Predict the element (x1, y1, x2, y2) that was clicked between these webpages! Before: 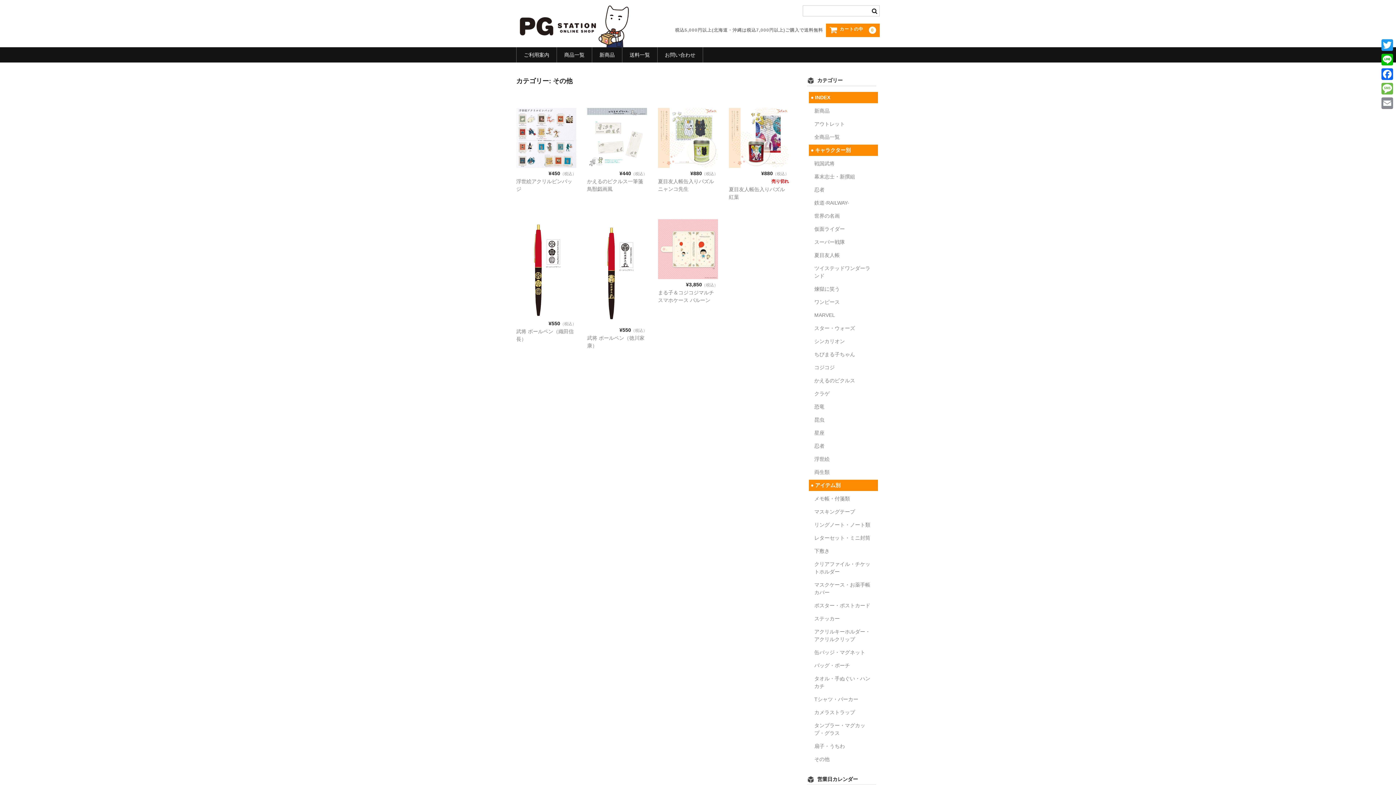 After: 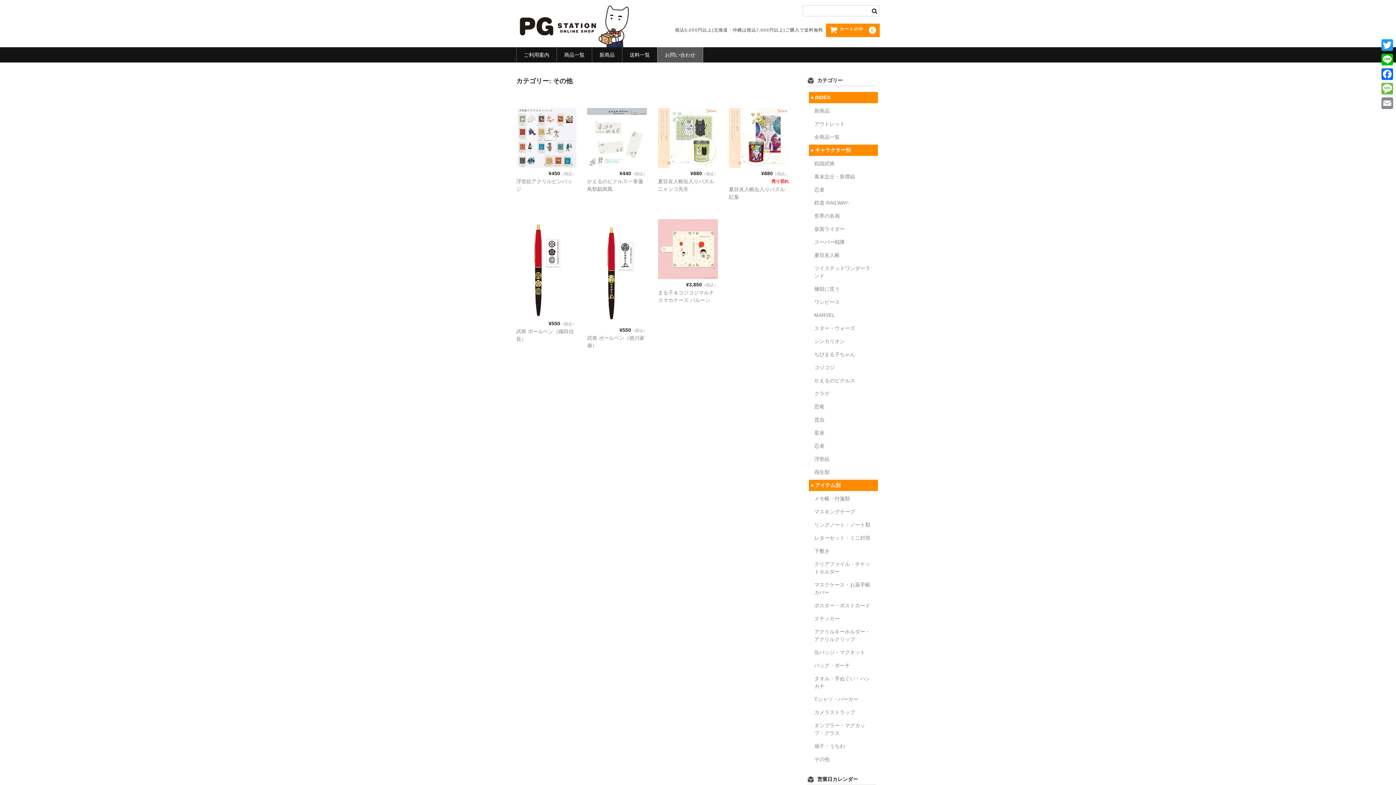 Action: label: お問い合わせ bbox: (657, 47, 702, 62)